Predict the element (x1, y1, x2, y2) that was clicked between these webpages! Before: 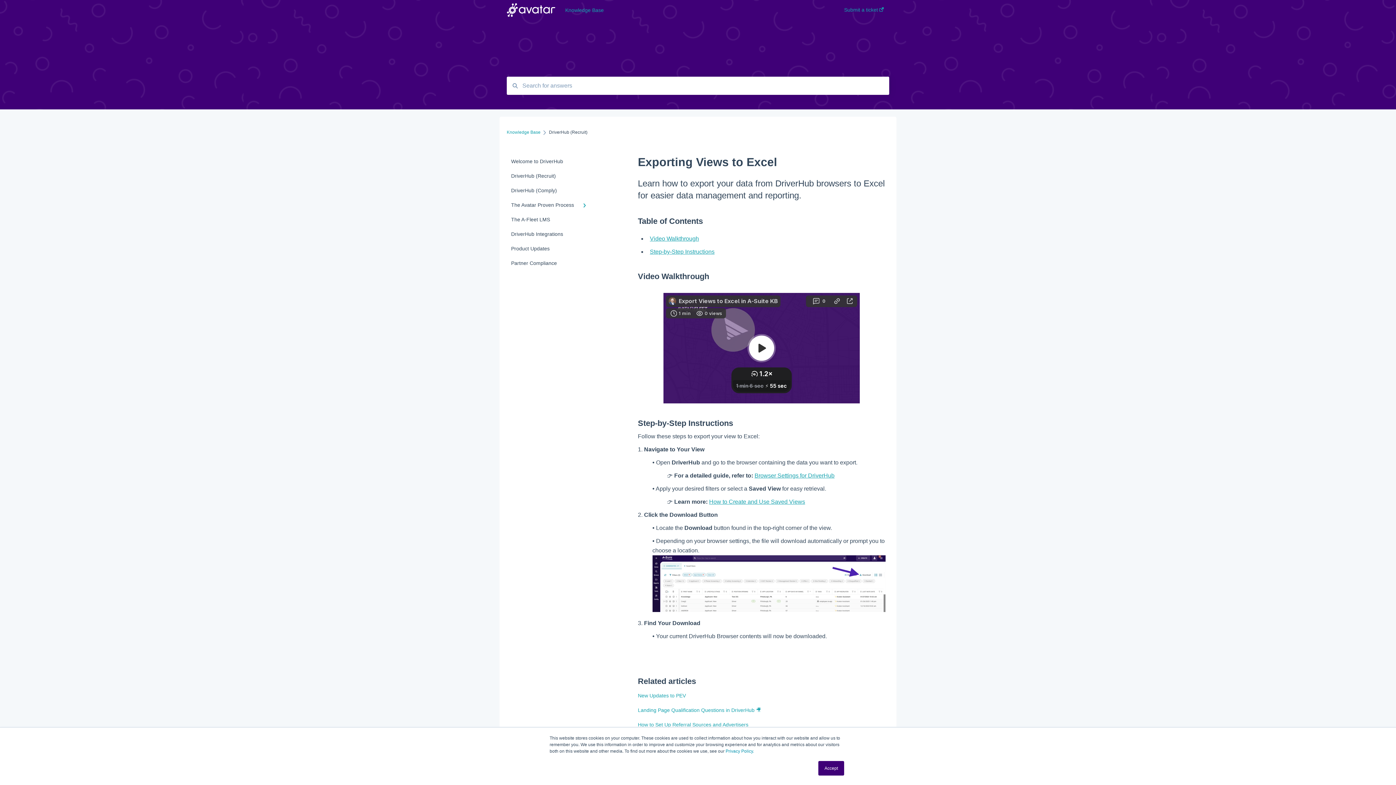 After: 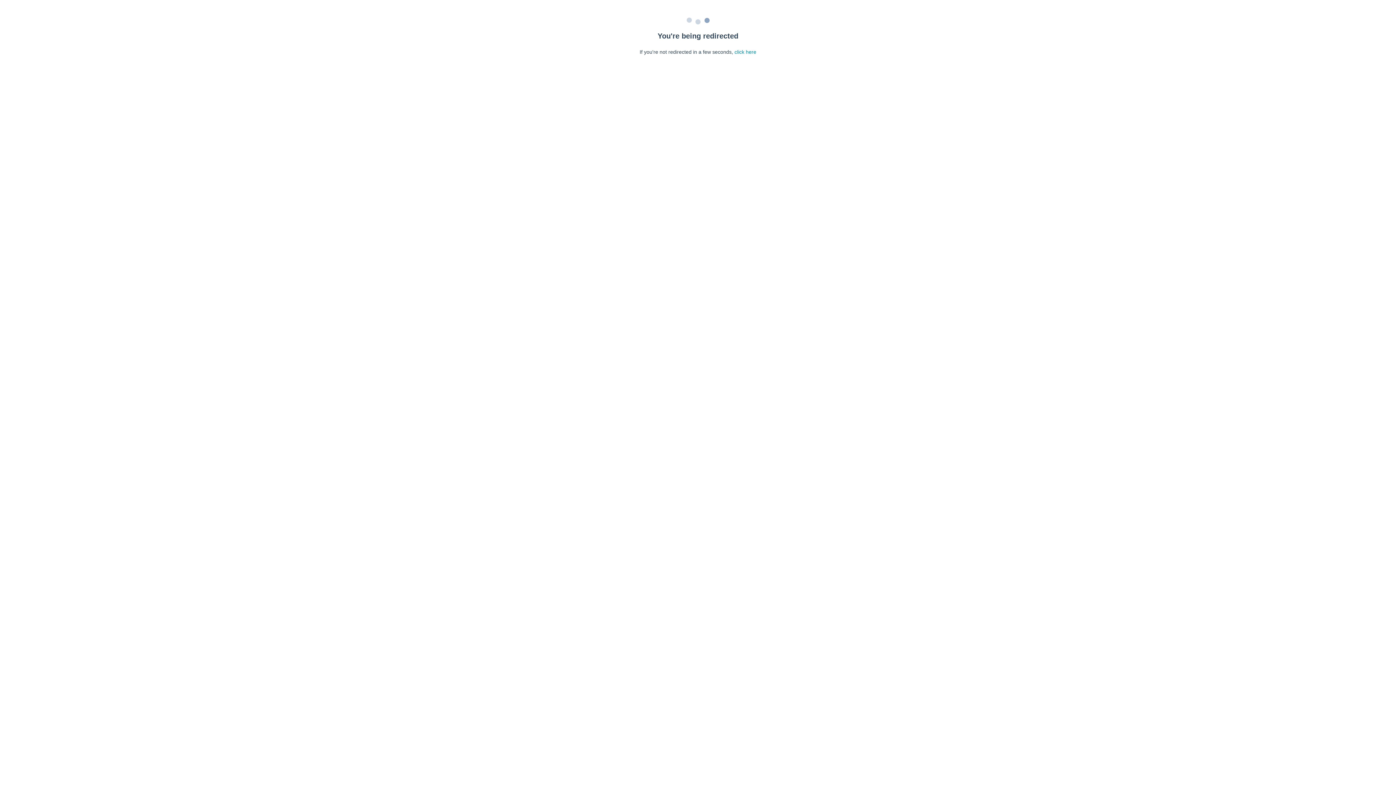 Action: bbox: (638, 692, 686, 698) label: New Updates to PEV